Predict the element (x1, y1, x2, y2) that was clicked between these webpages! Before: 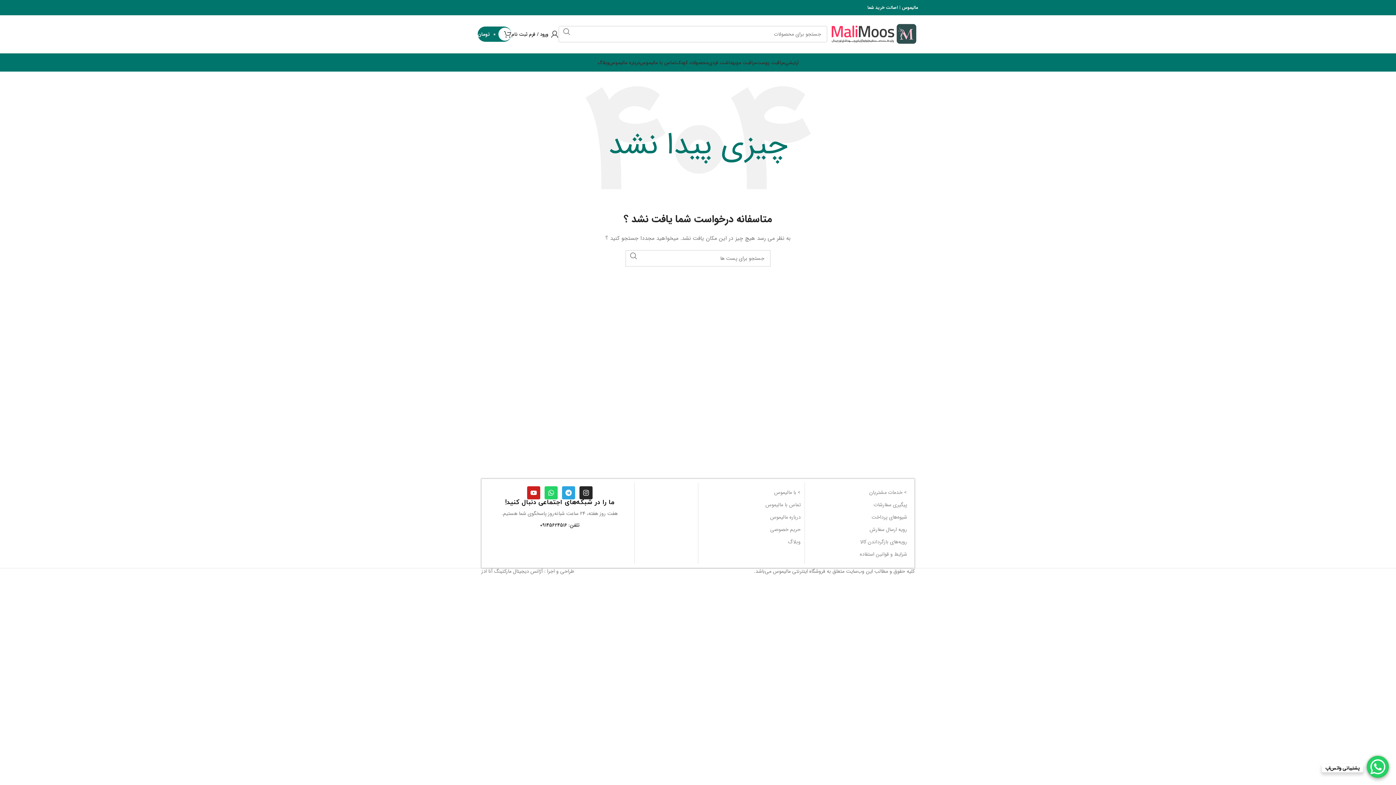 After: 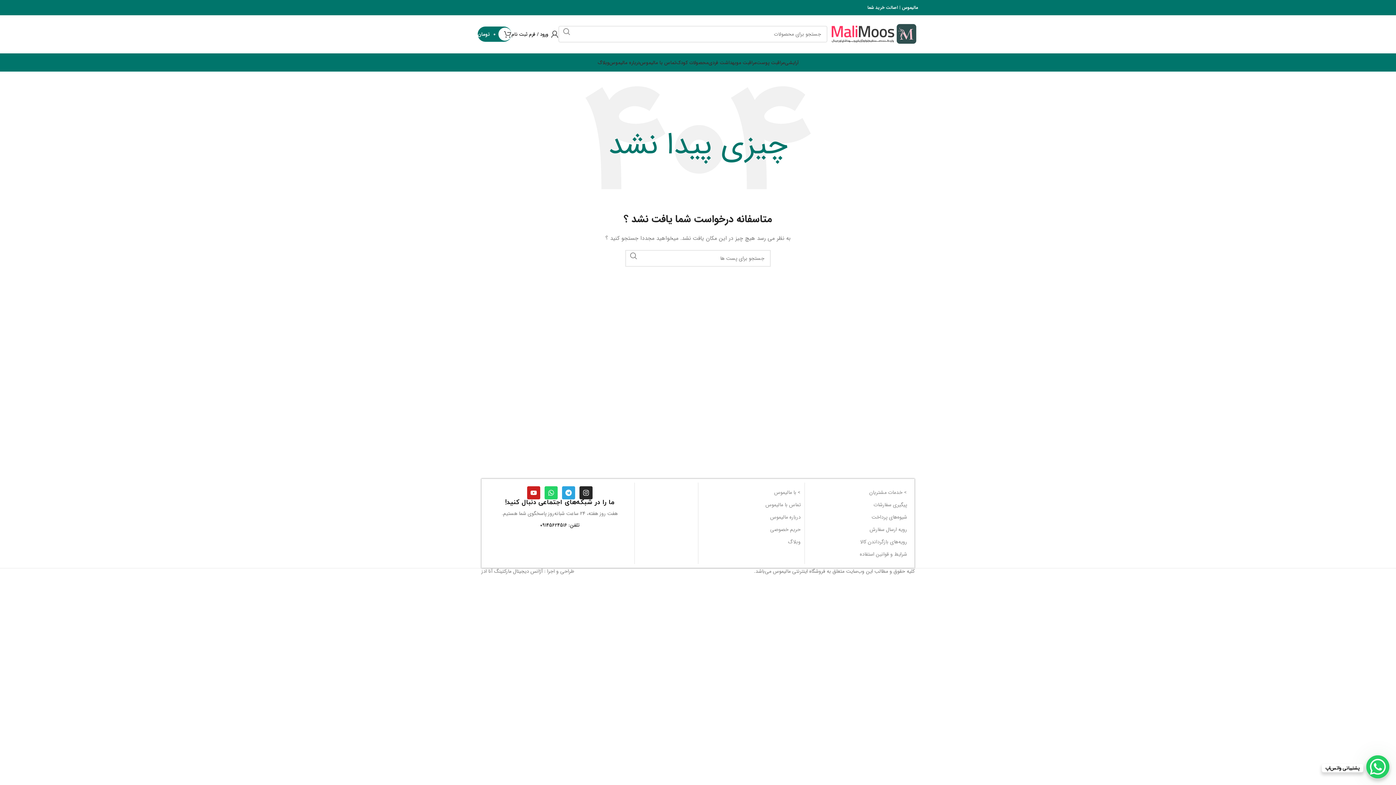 Action: label: WhatsApp Chat Button bbox: (1367, 756, 1389, 778)